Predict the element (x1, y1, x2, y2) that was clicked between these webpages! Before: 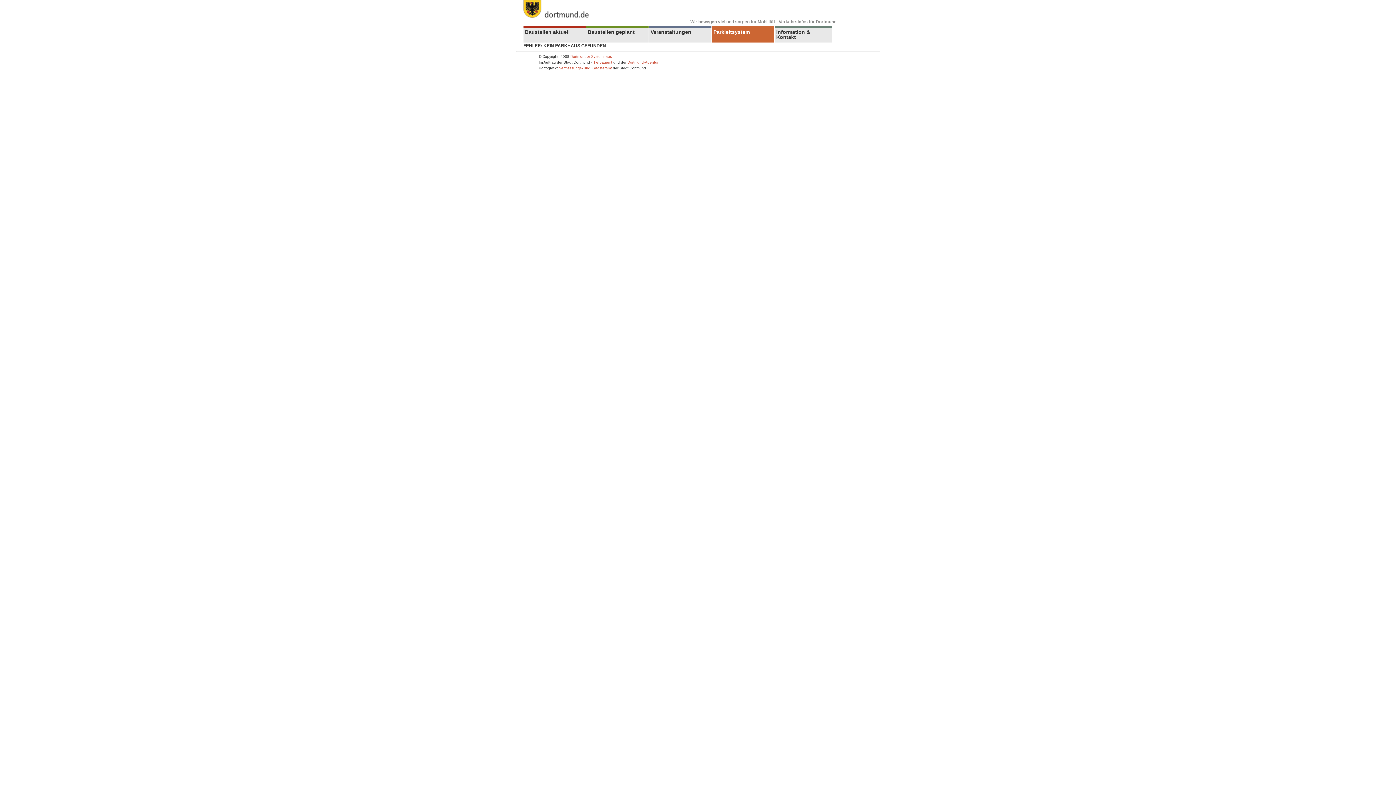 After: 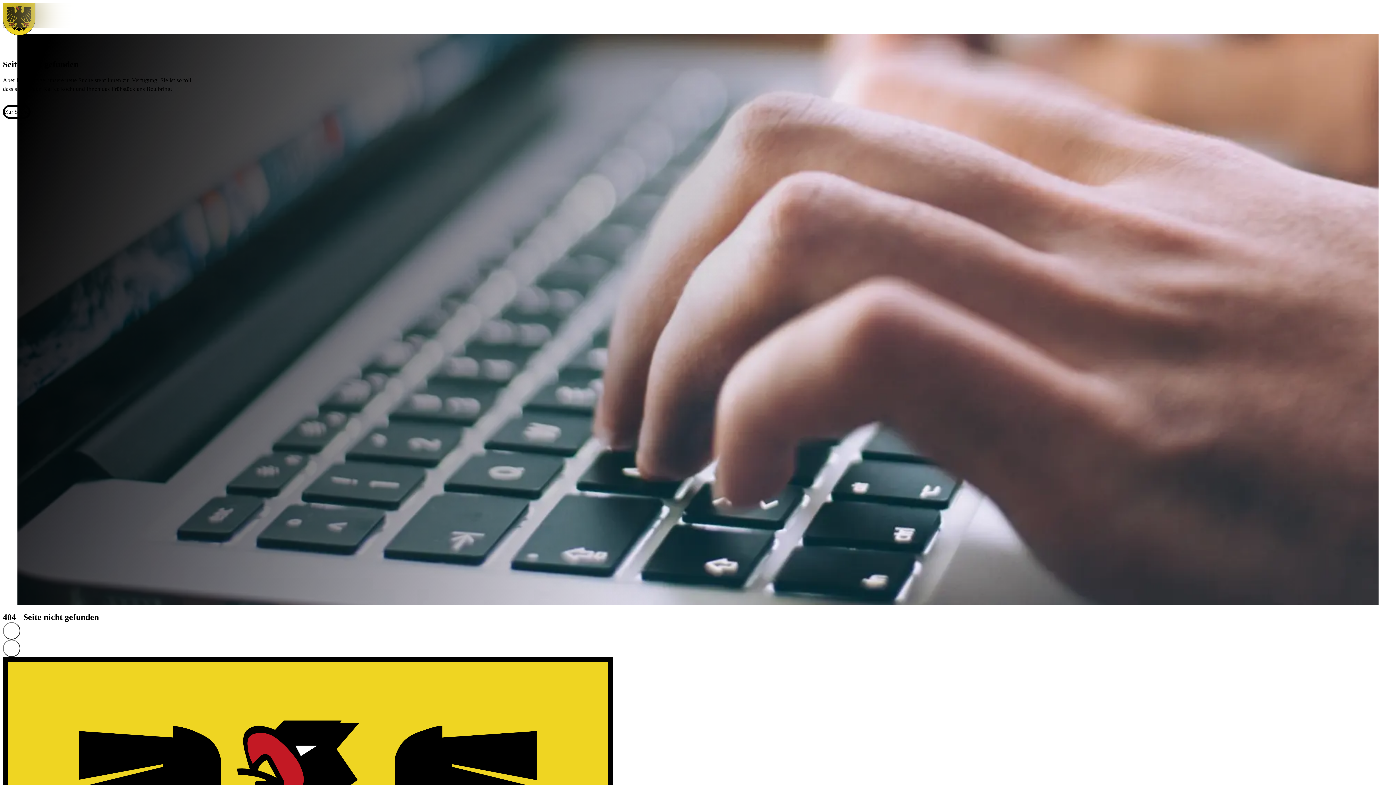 Action: bbox: (649, 28, 711, 42) label: Veranstaltungen